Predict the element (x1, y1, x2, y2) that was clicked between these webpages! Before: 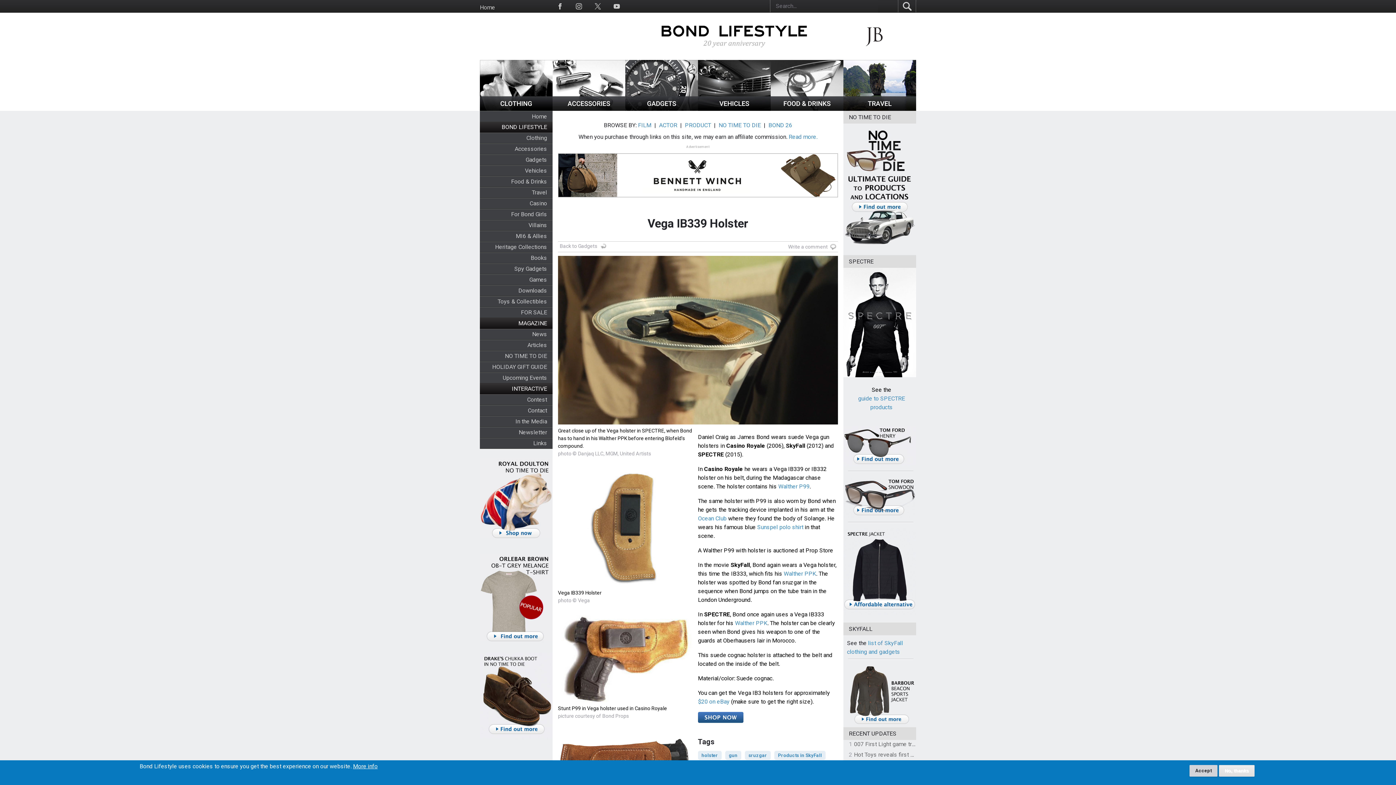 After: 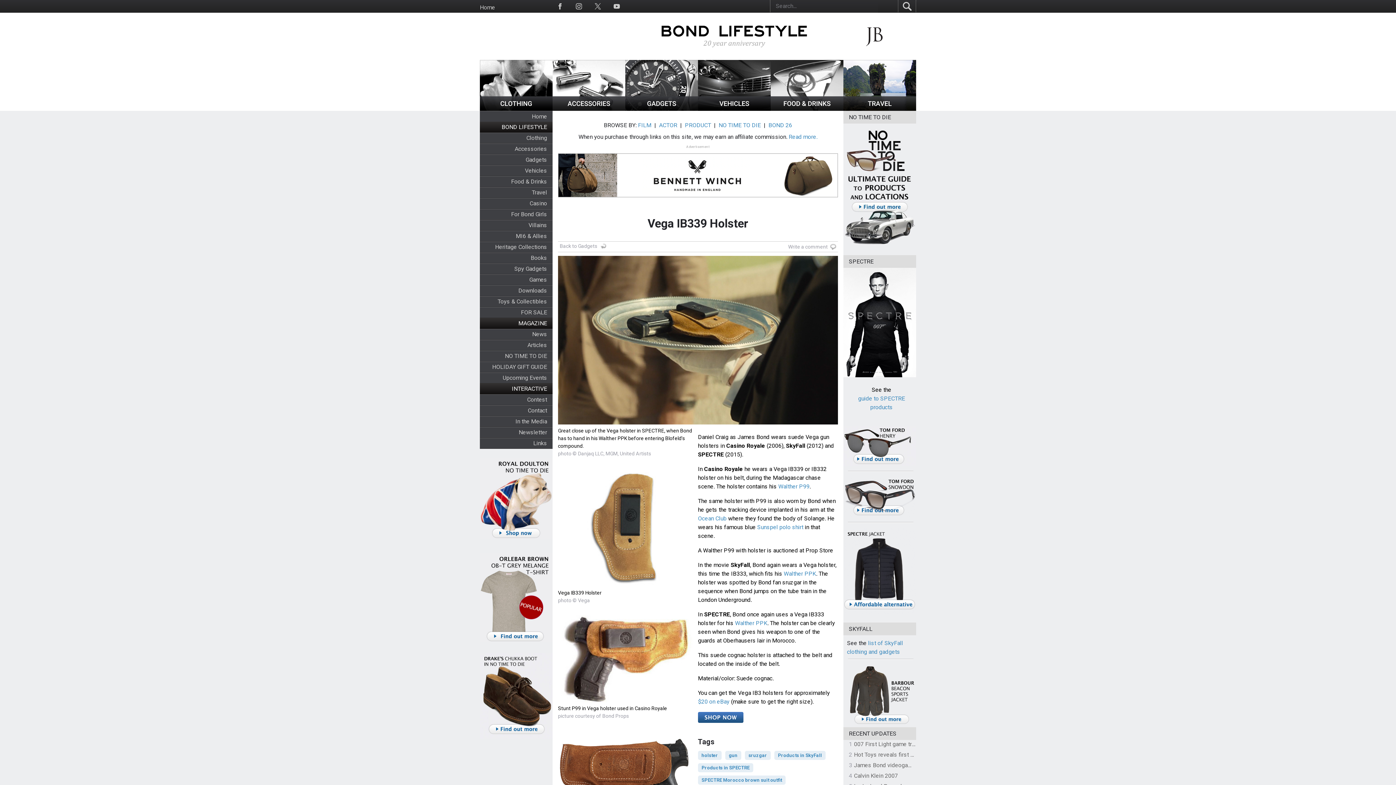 Action: bbox: (1219, 765, 1254, 777) label: No, thanks